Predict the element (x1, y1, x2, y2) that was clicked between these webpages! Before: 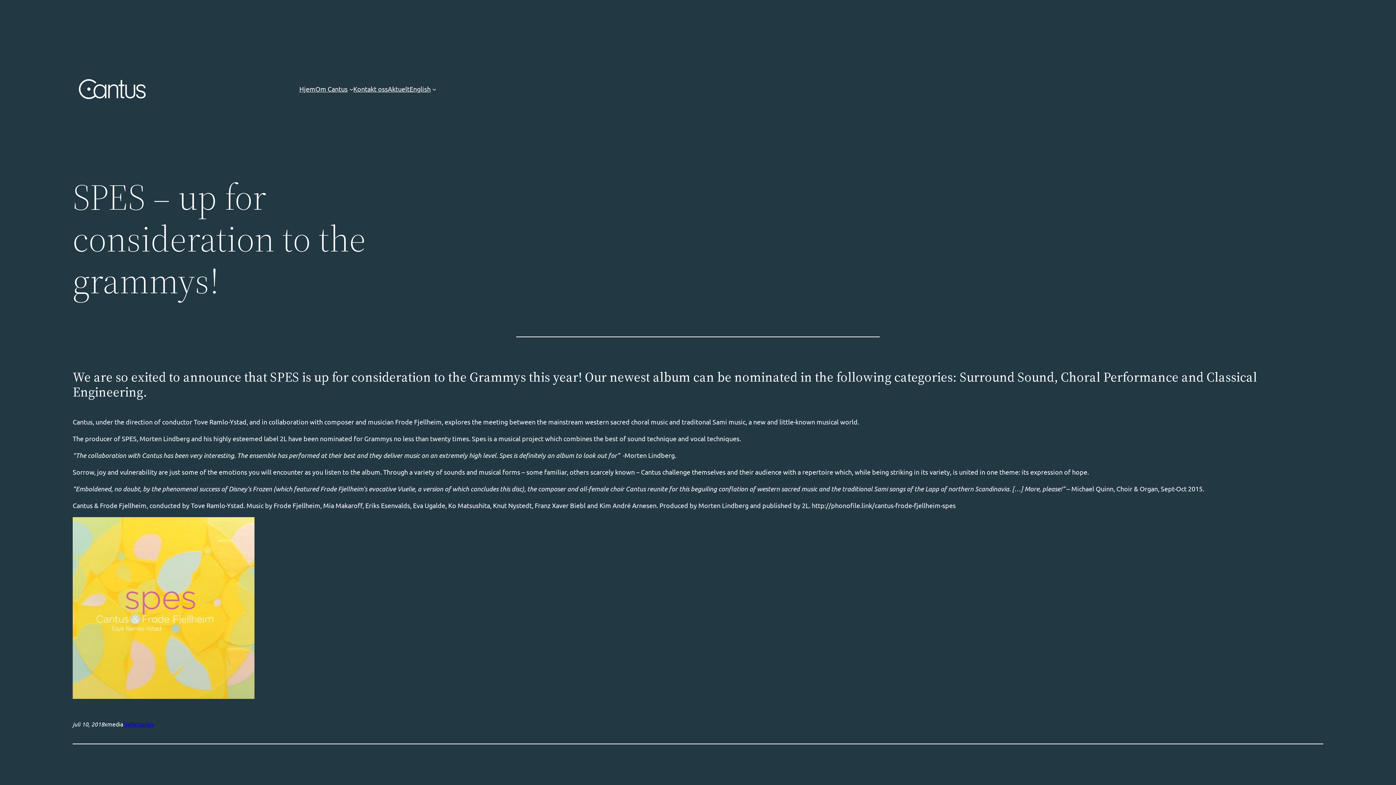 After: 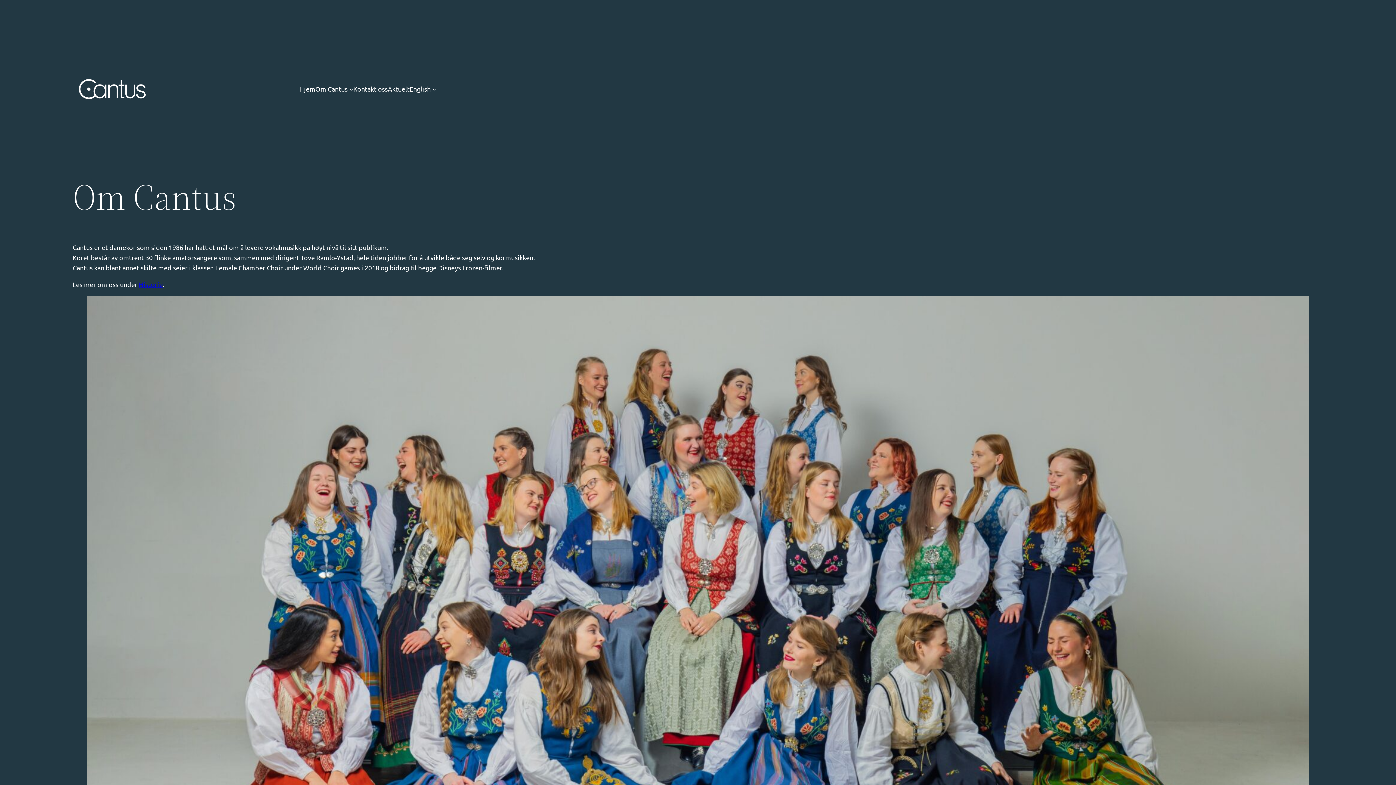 Action: bbox: (315, 84, 347, 94) label: Om Cantus